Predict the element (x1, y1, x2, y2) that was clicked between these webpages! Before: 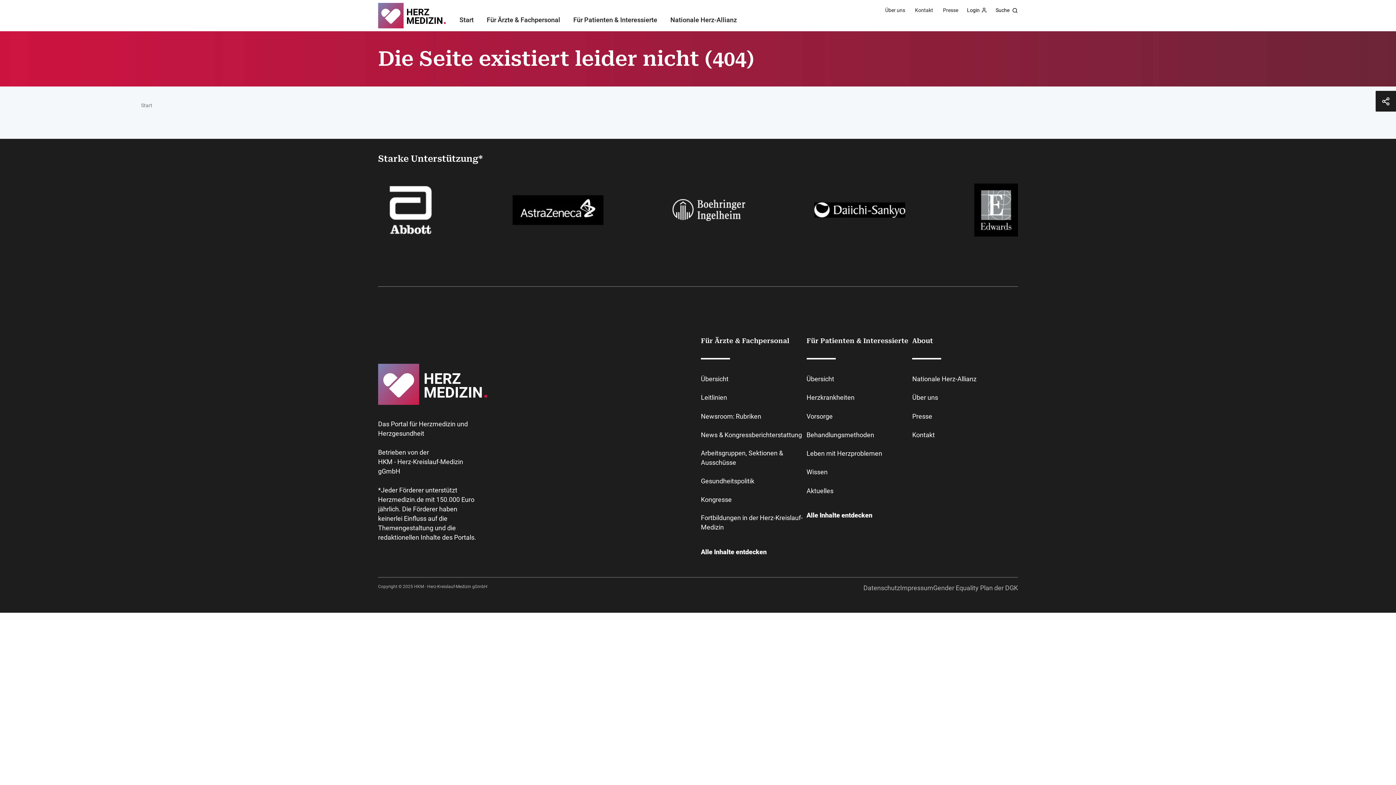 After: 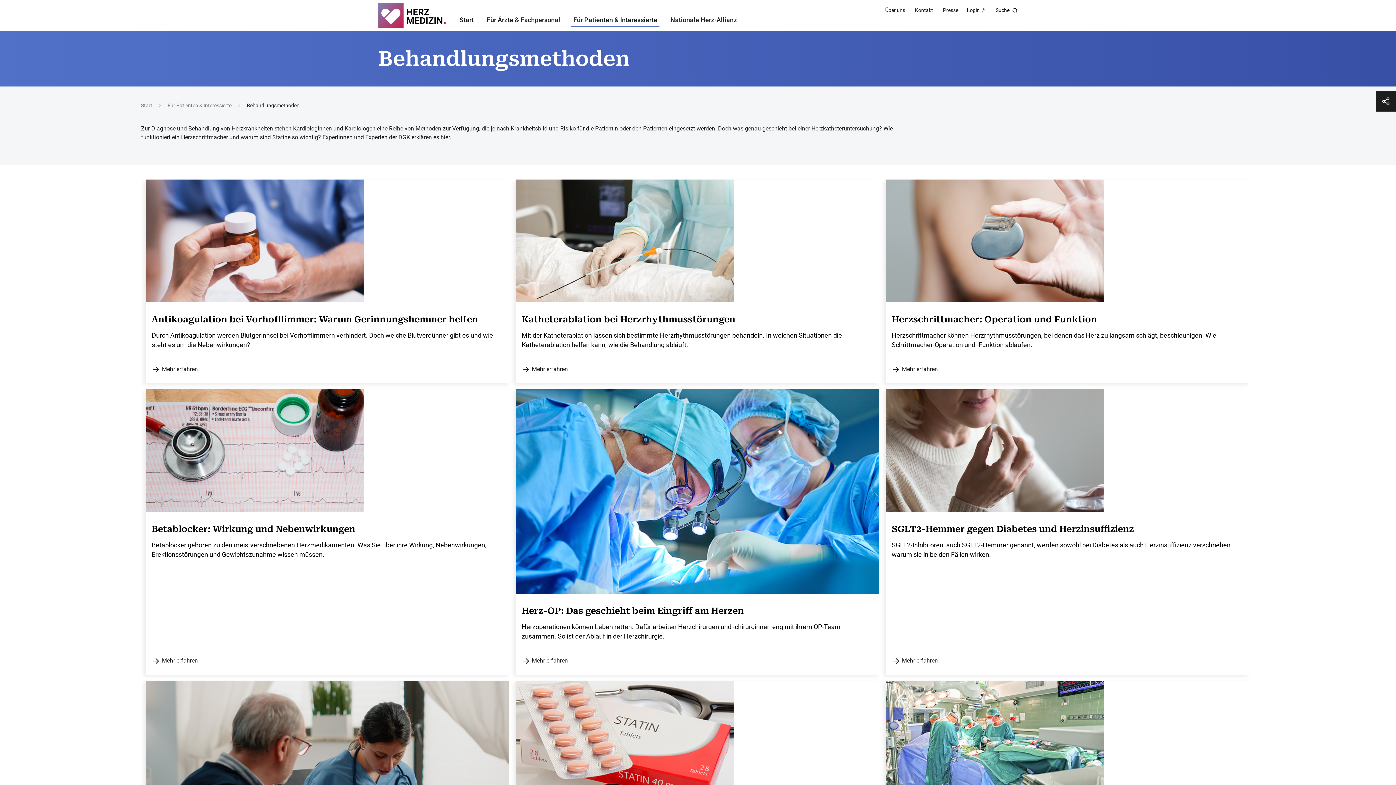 Action: bbox: (806, 431, 912, 438) label: Behandlungsmethoden